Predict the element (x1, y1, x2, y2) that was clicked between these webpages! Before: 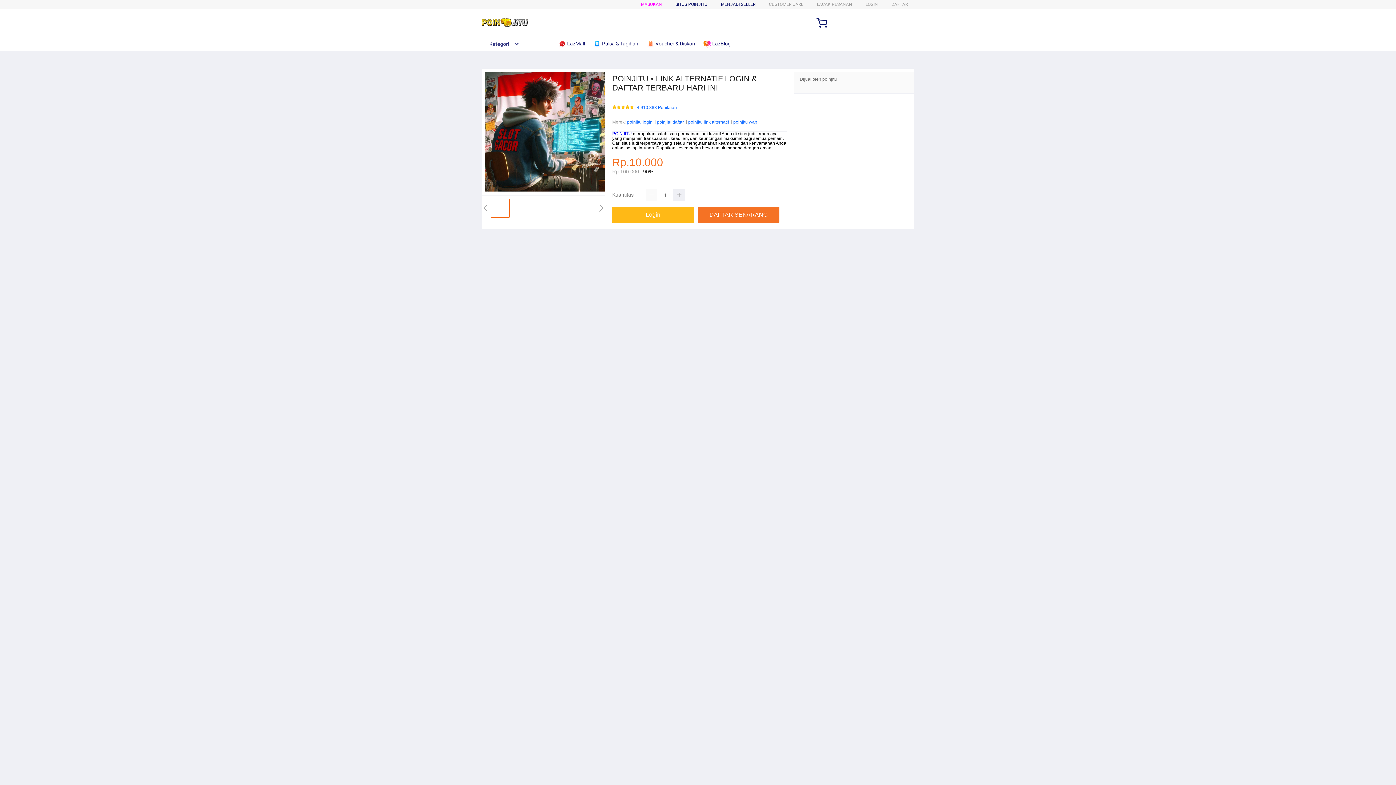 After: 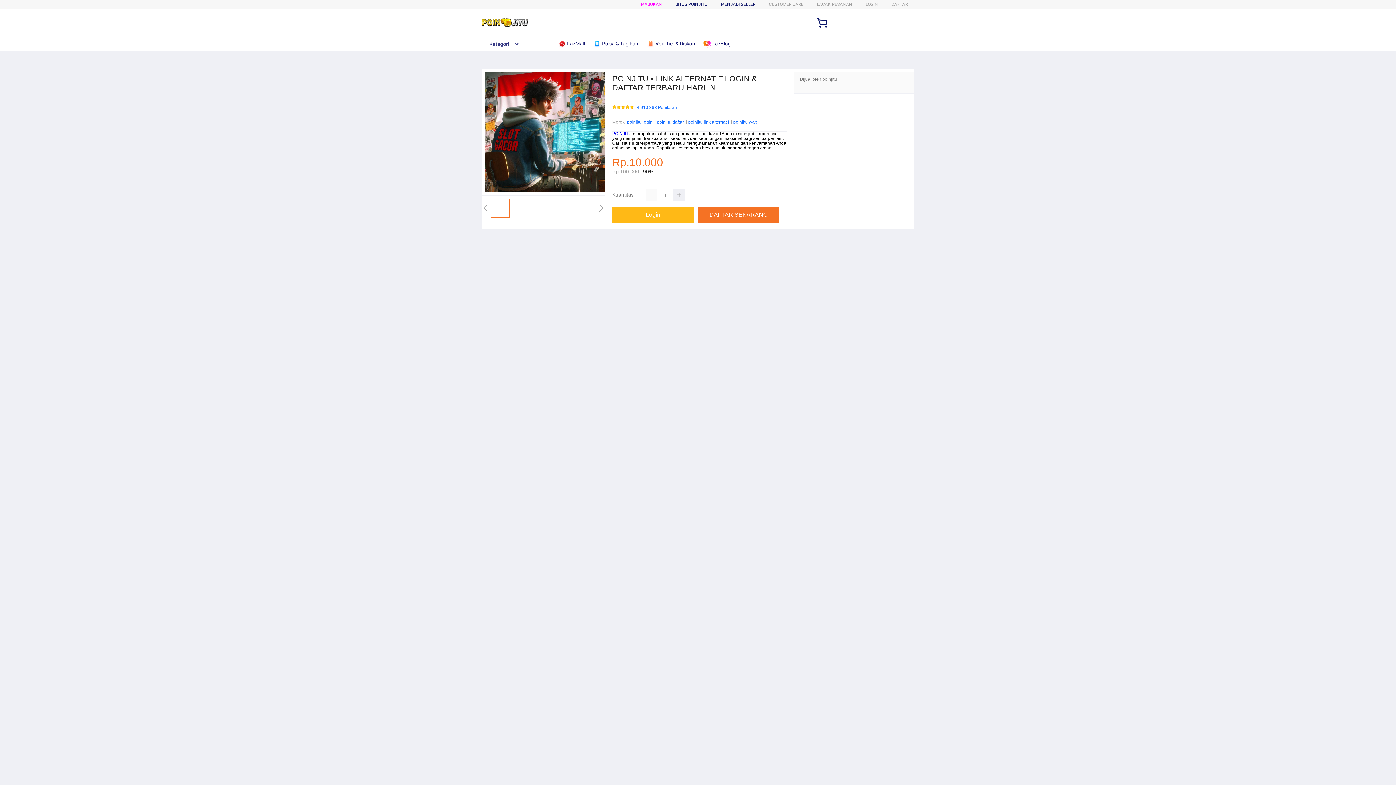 Action: label: poinjitu wap bbox: (733, 118, 757, 125)